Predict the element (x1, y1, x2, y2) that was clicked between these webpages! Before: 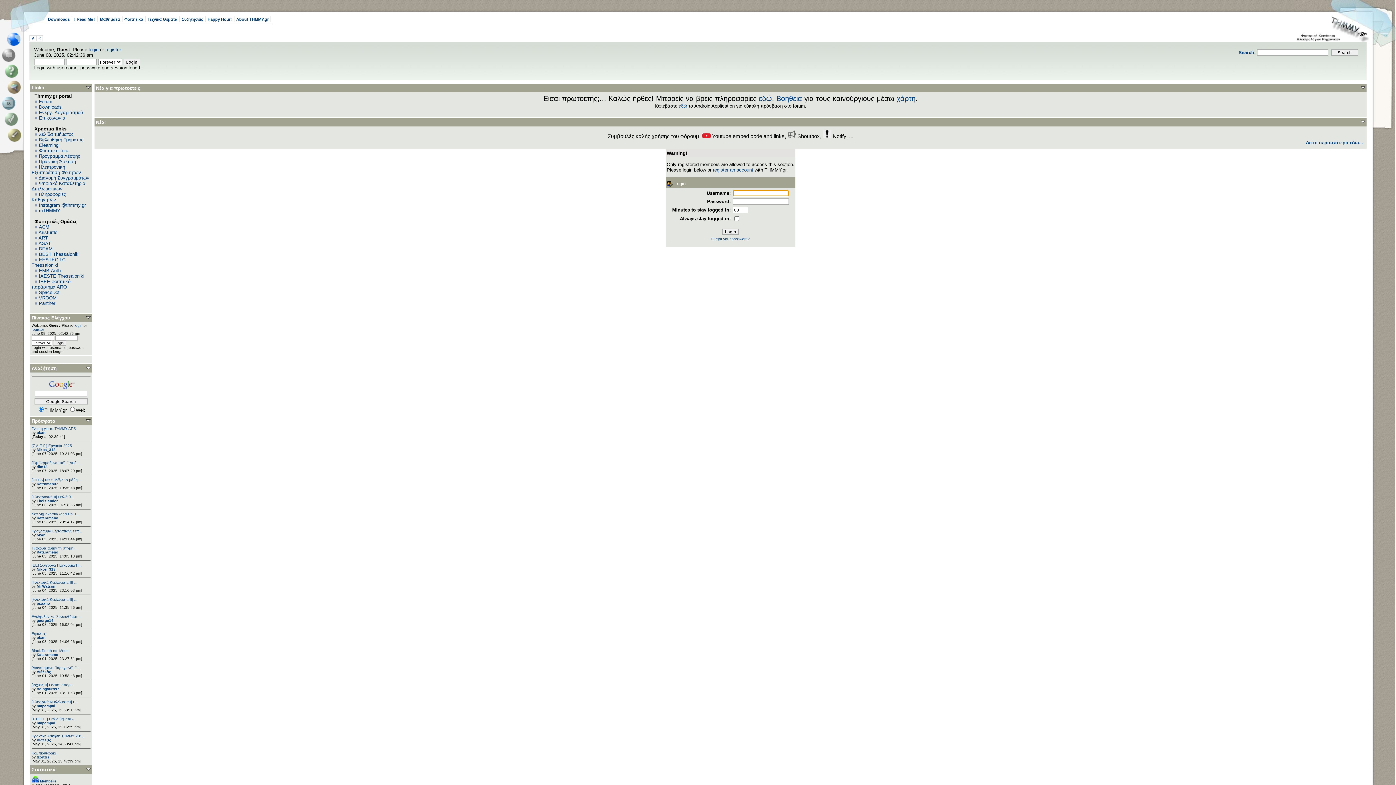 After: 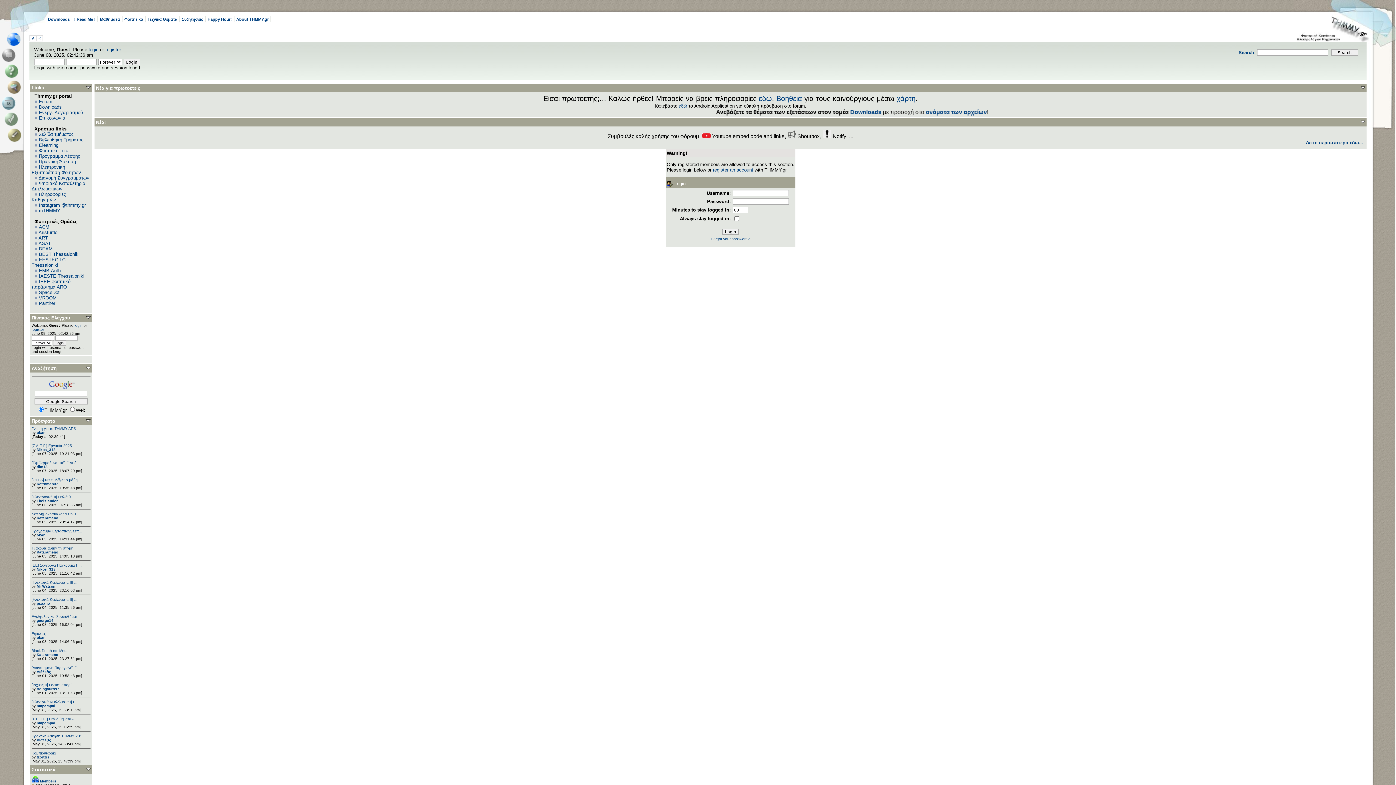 Action: bbox: (823, 133, 831, 139)